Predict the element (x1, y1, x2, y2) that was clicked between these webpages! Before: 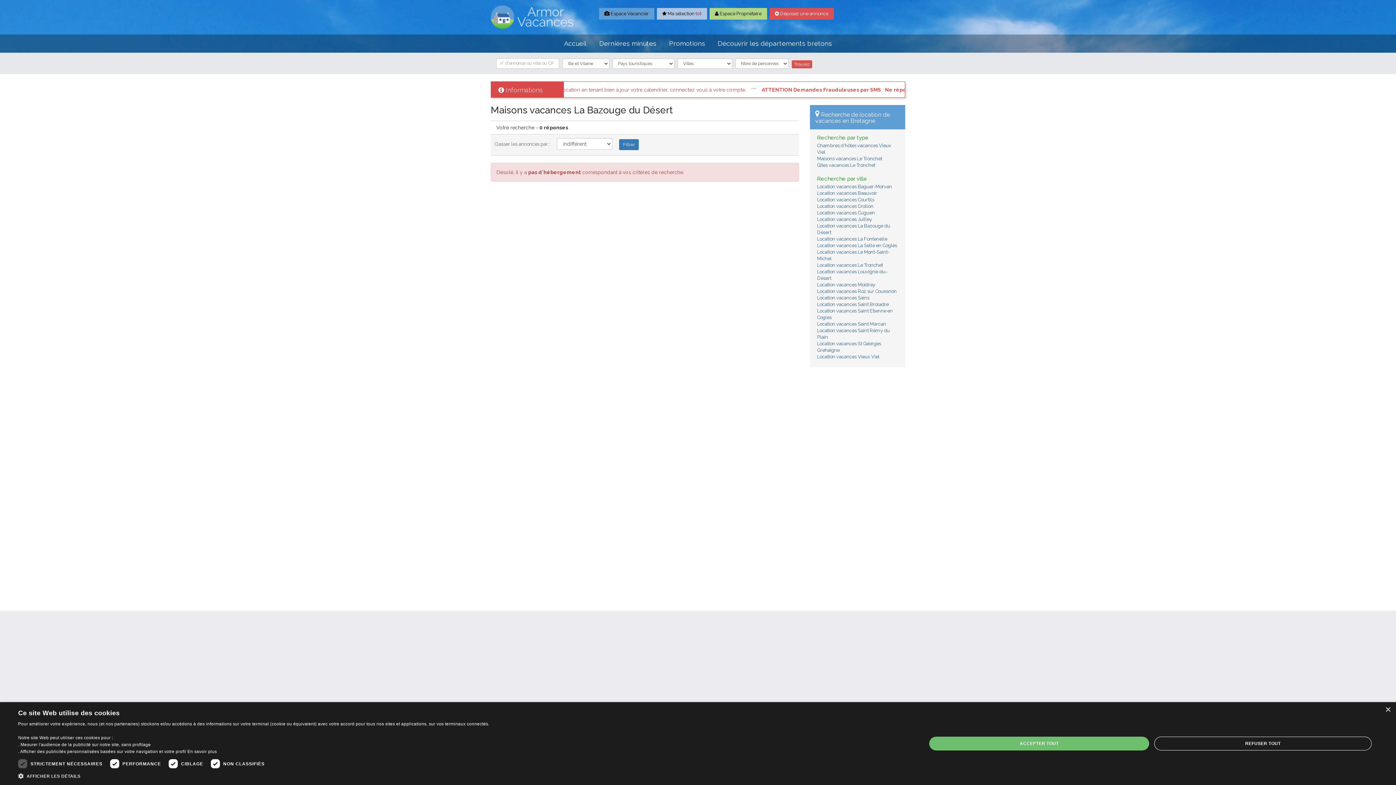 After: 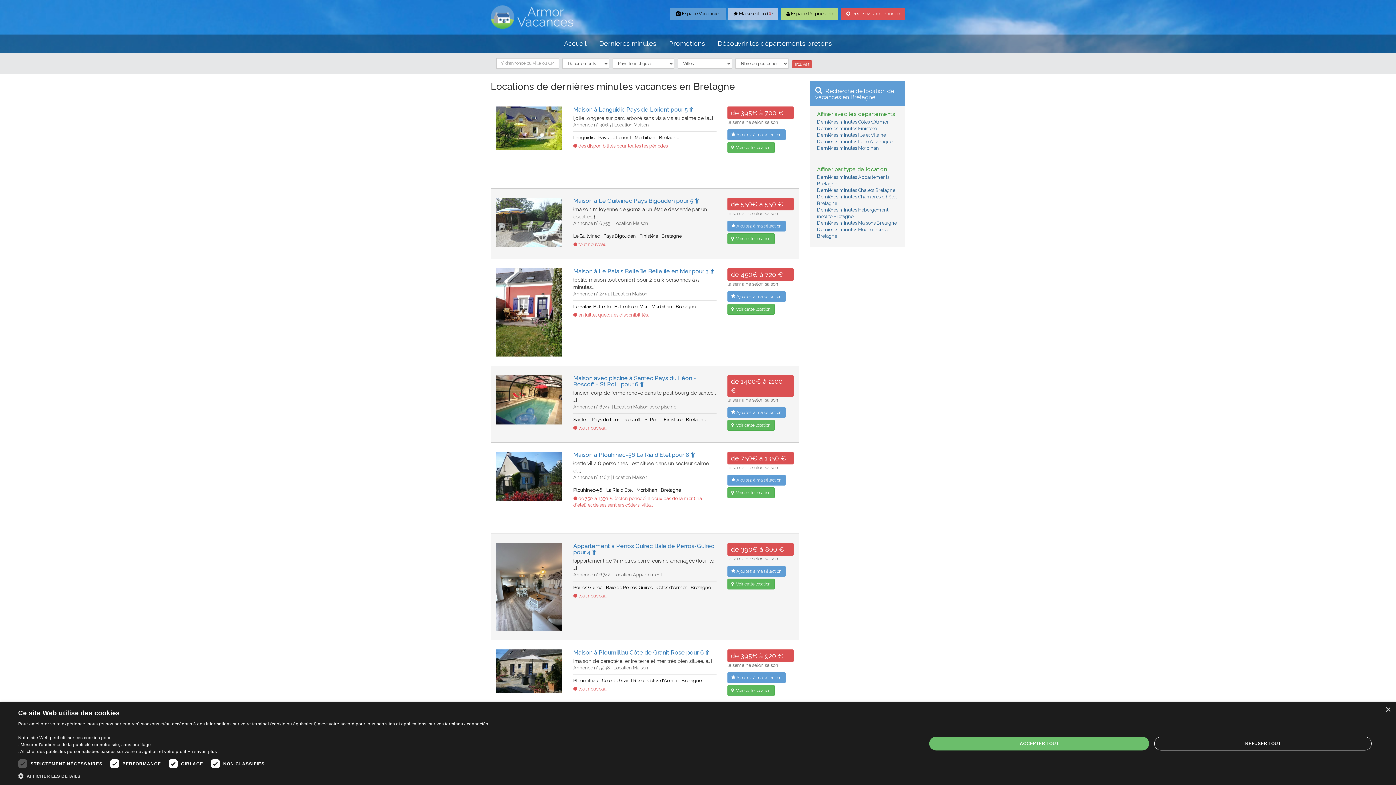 Action: label: Dernières minutes bbox: (594, 38, 663, 49)